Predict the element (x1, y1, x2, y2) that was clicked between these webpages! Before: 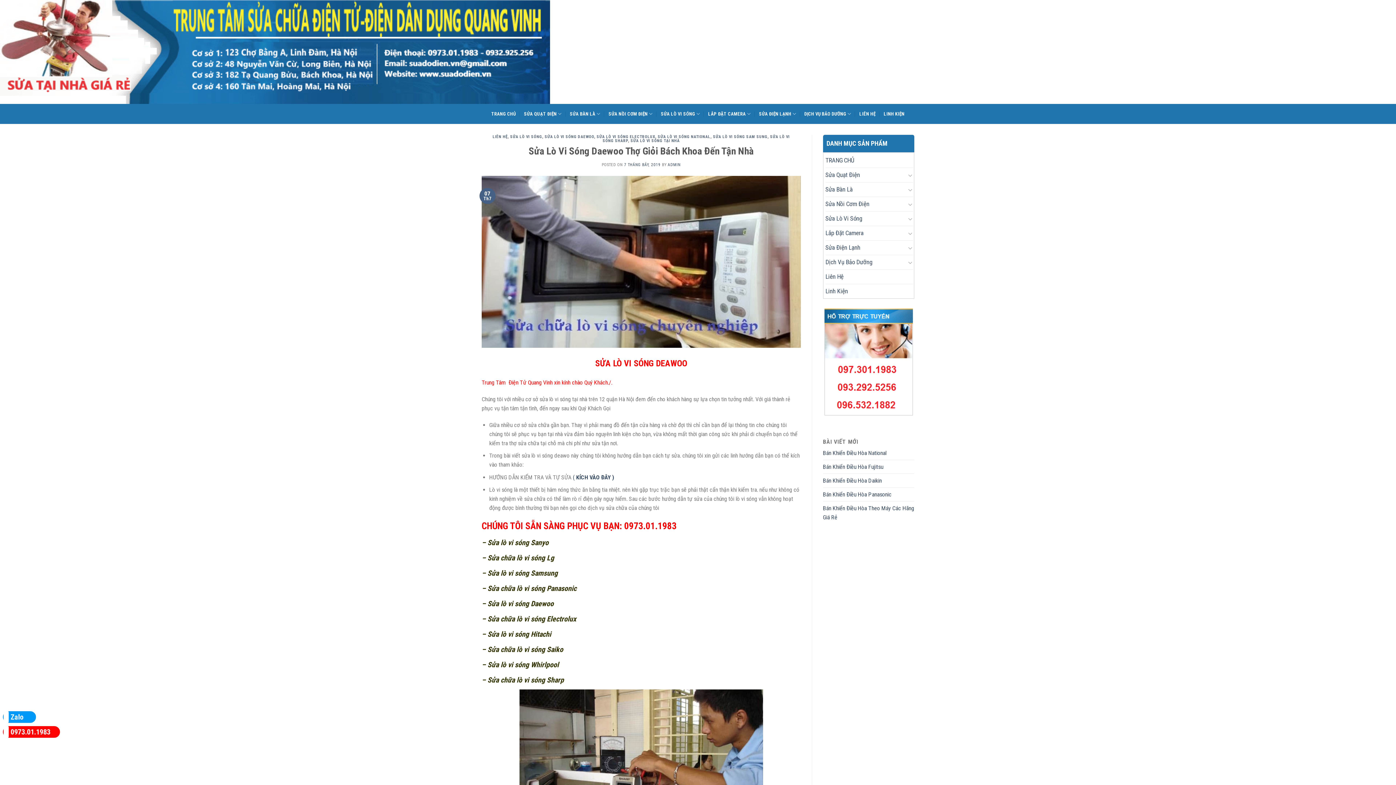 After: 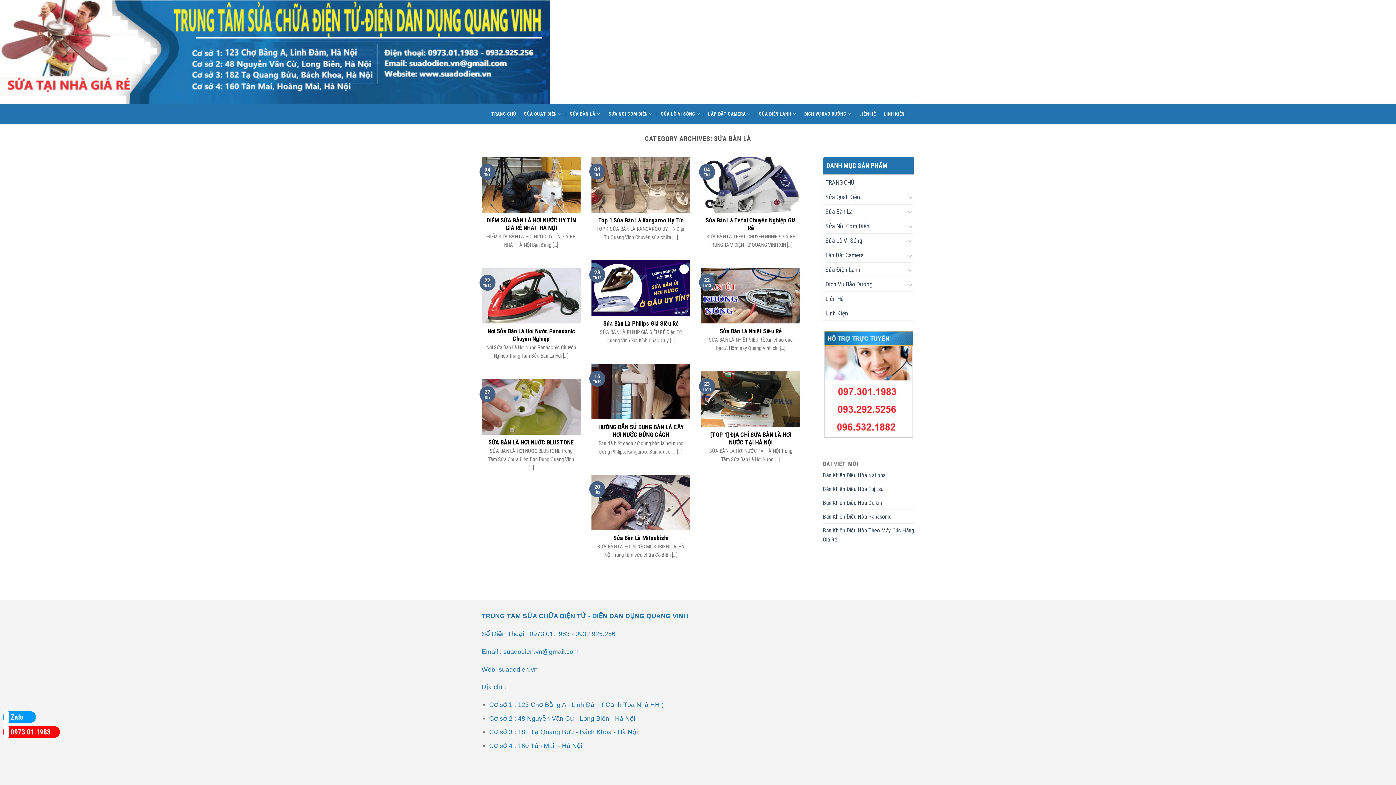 Action: bbox: (569, 106, 600, 121) label: SỬA BÀN LÀ